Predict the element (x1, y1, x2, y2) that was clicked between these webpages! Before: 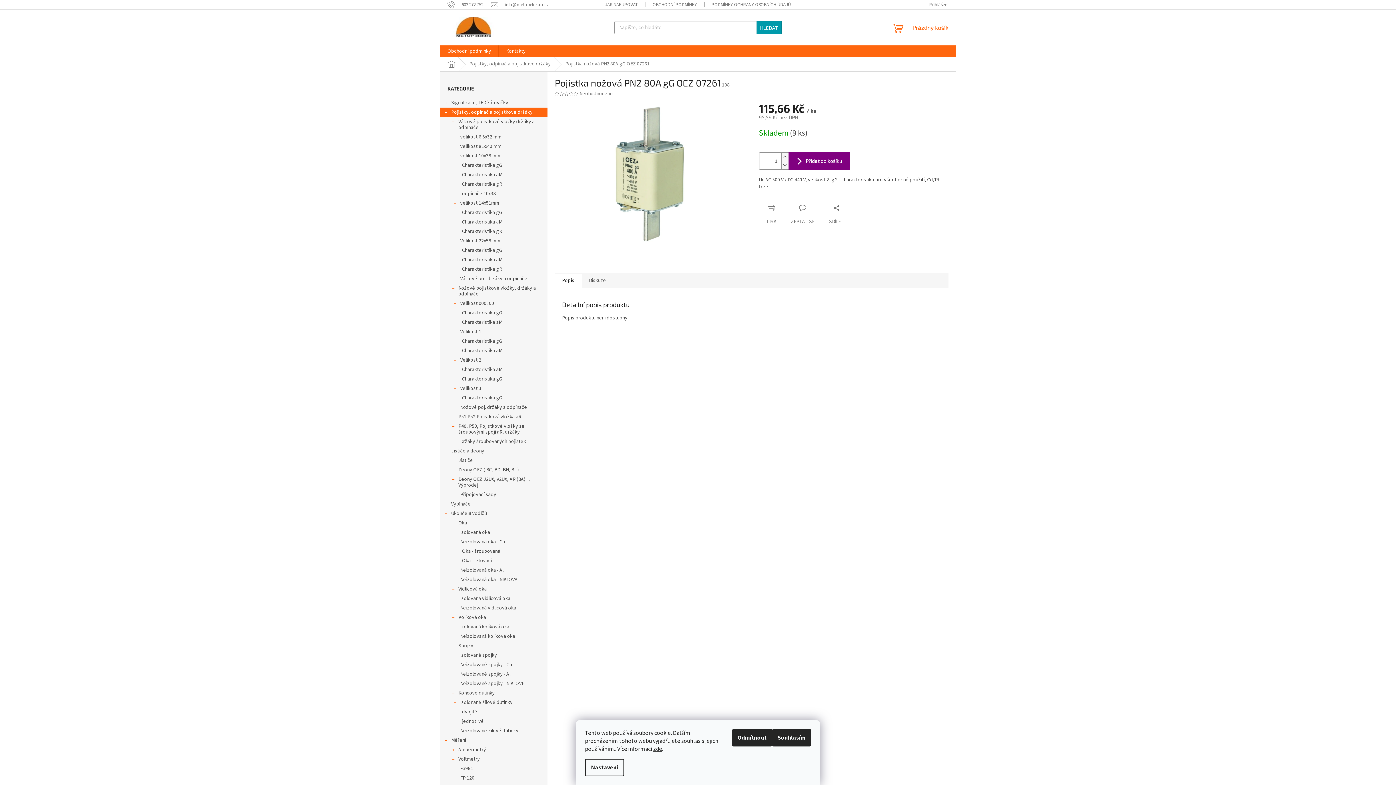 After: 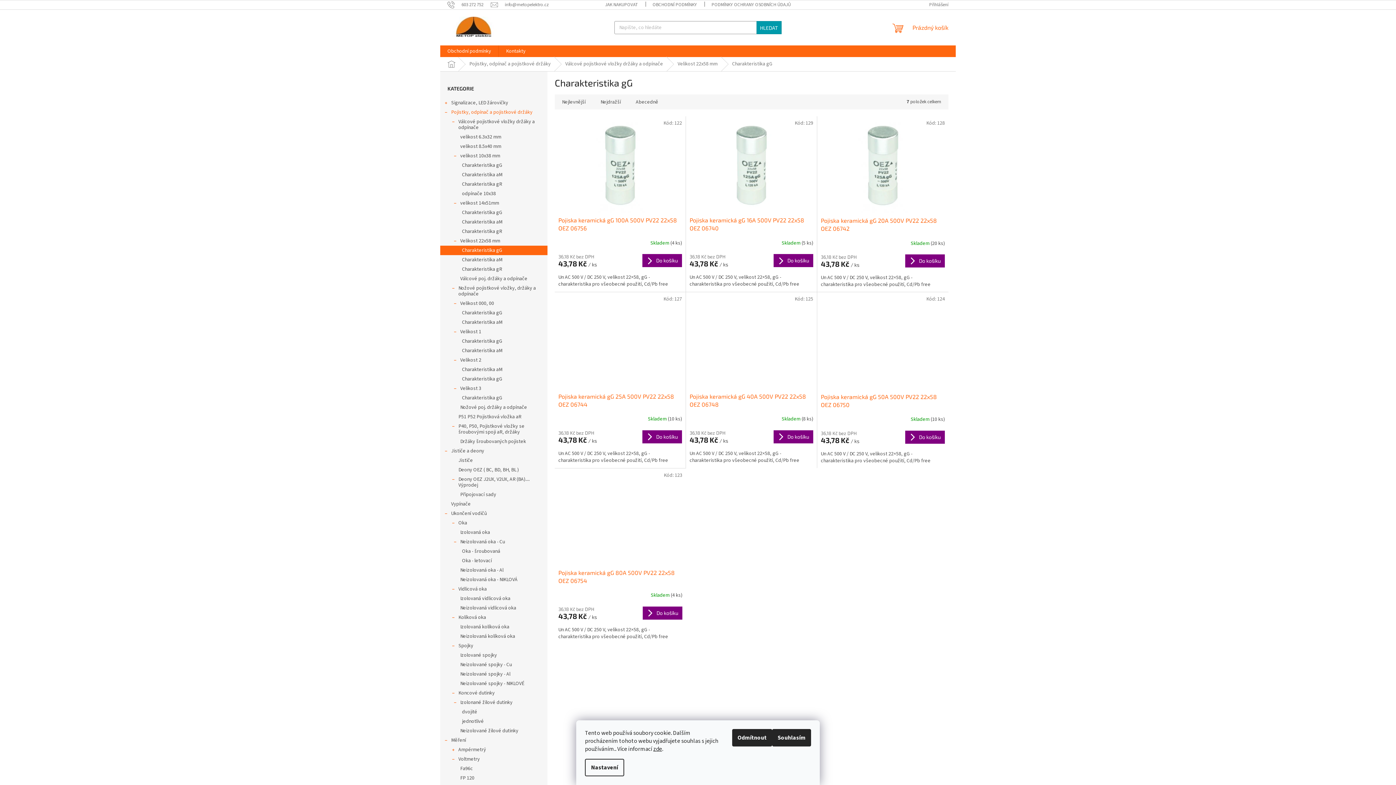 Action: label: Charakteristika gG bbox: (440, 245, 547, 255)